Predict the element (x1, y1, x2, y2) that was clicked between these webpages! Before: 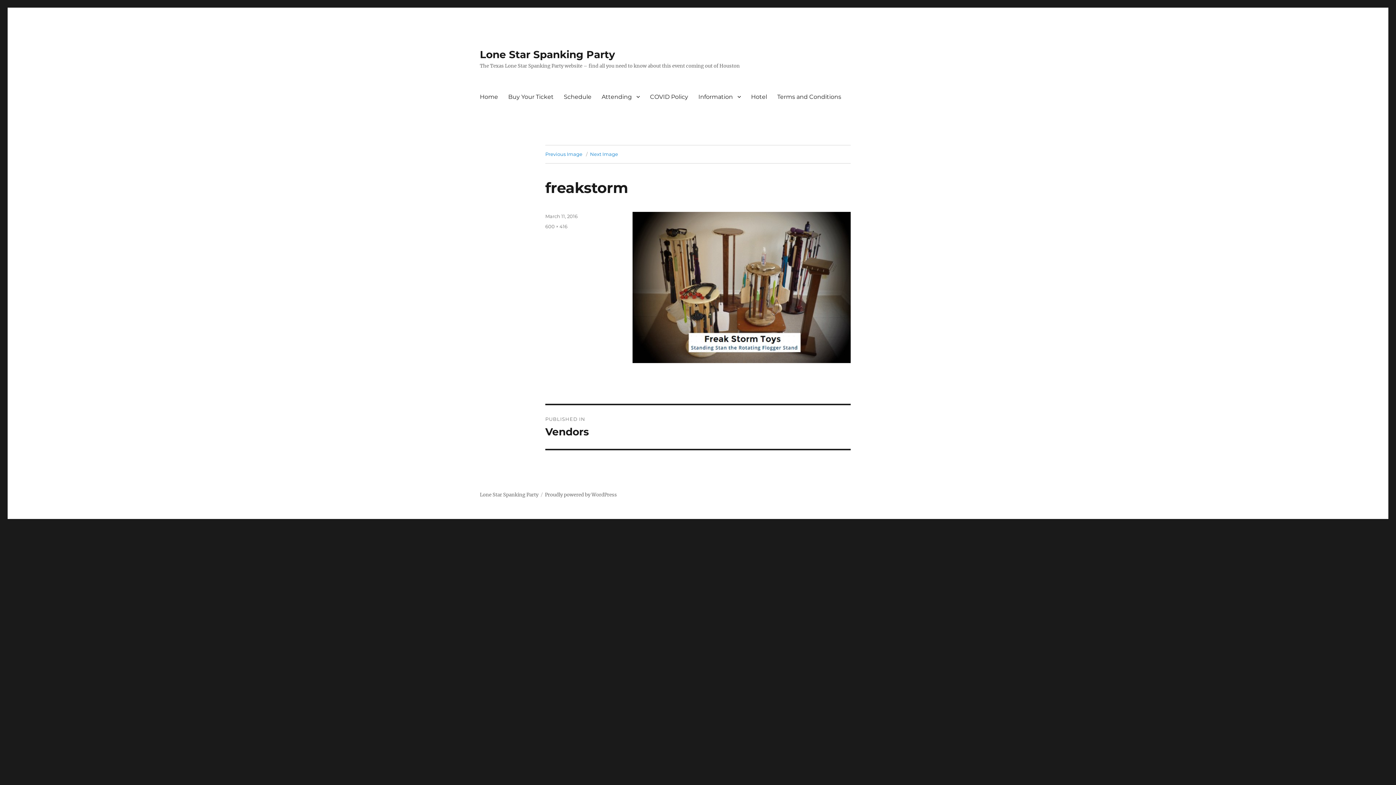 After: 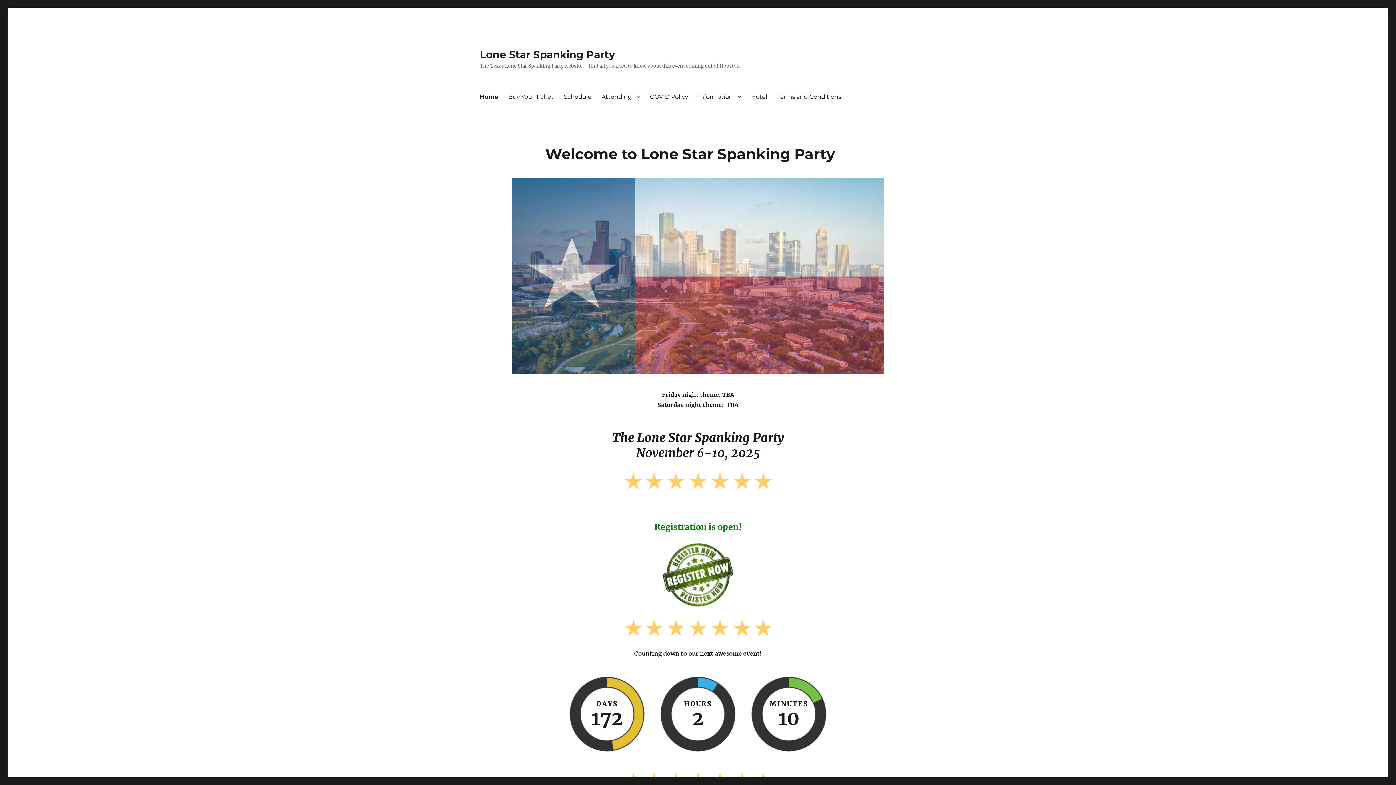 Action: bbox: (480, 492, 538, 498) label: Lone Star Spanking Party